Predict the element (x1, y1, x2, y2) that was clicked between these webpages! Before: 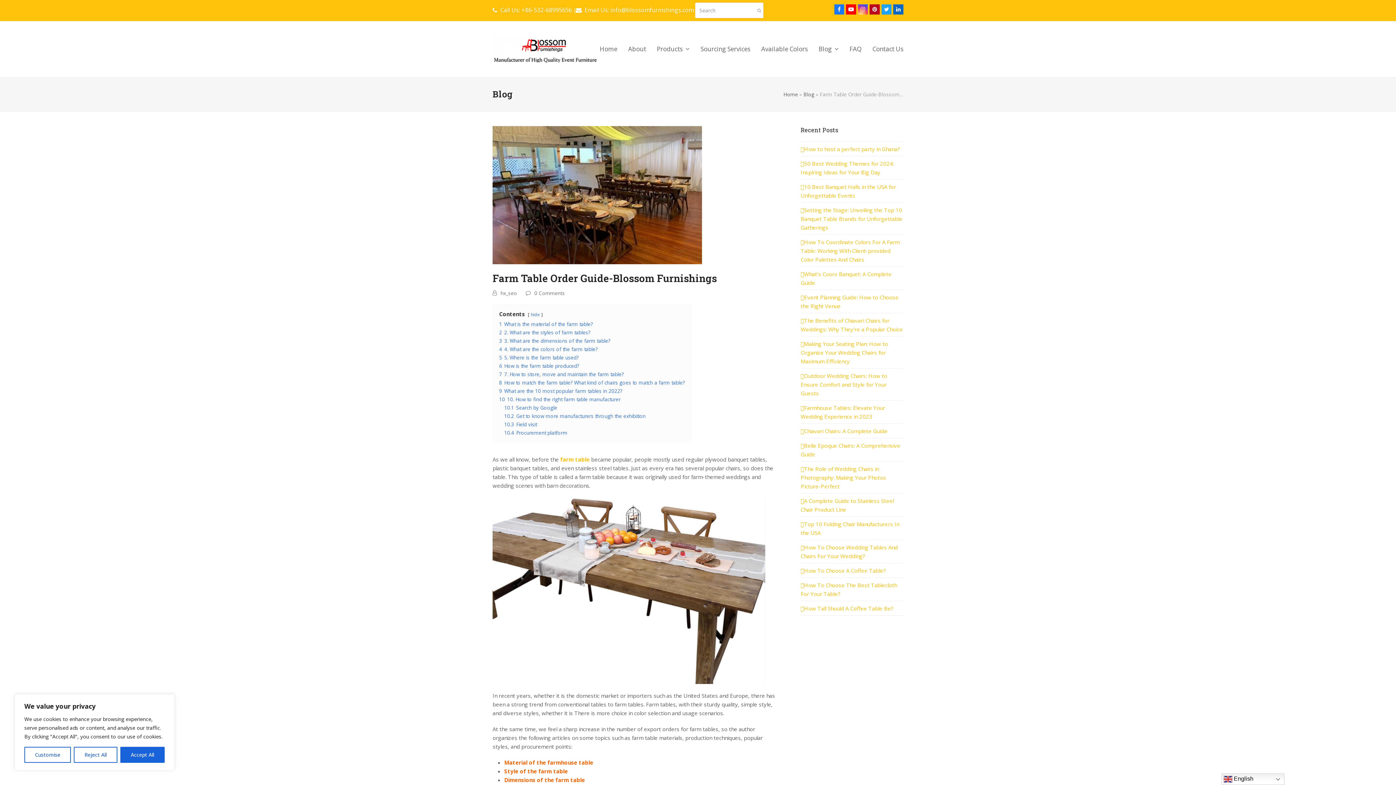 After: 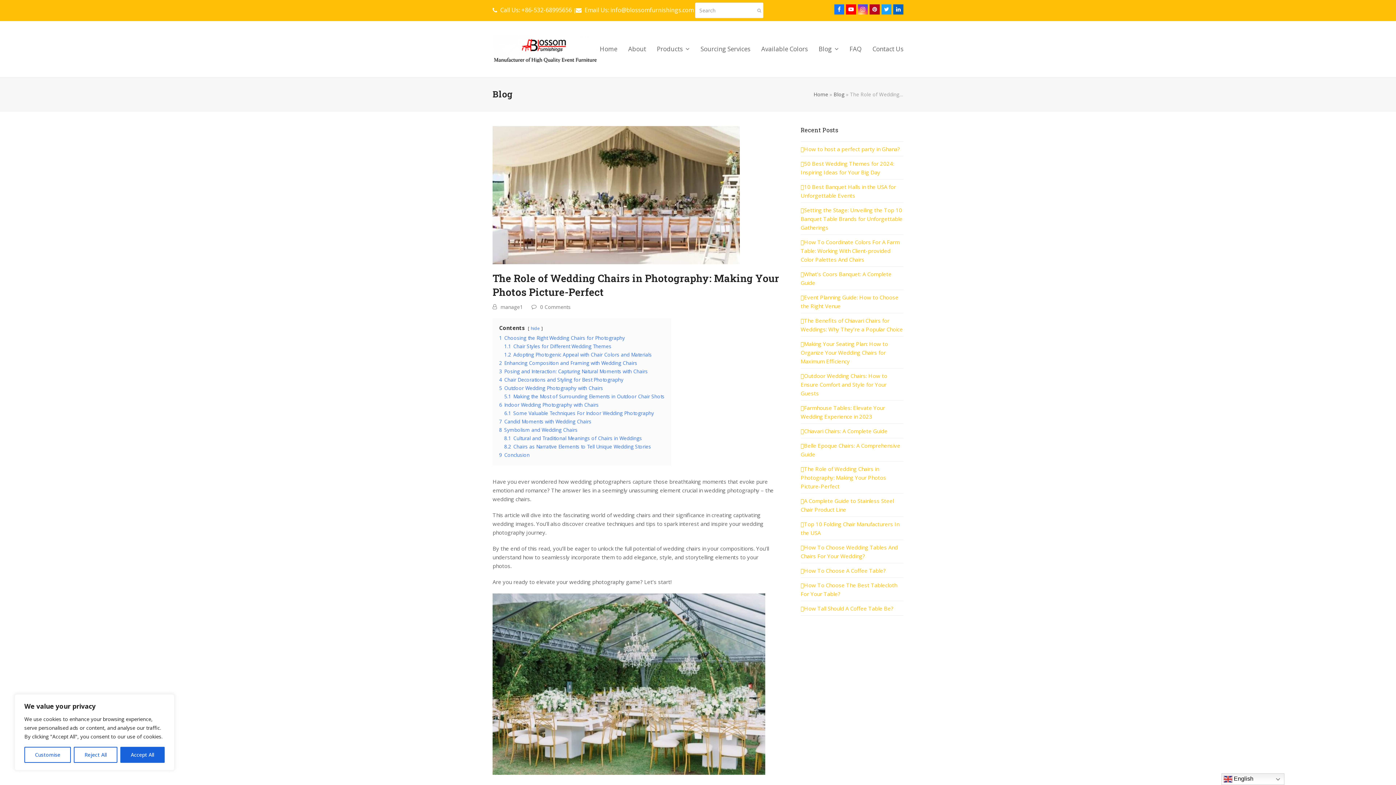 Action: label: The Role of Wedding Chairs in Photography: Making Your Photos Picture-Perfect bbox: (800, 465, 886, 490)